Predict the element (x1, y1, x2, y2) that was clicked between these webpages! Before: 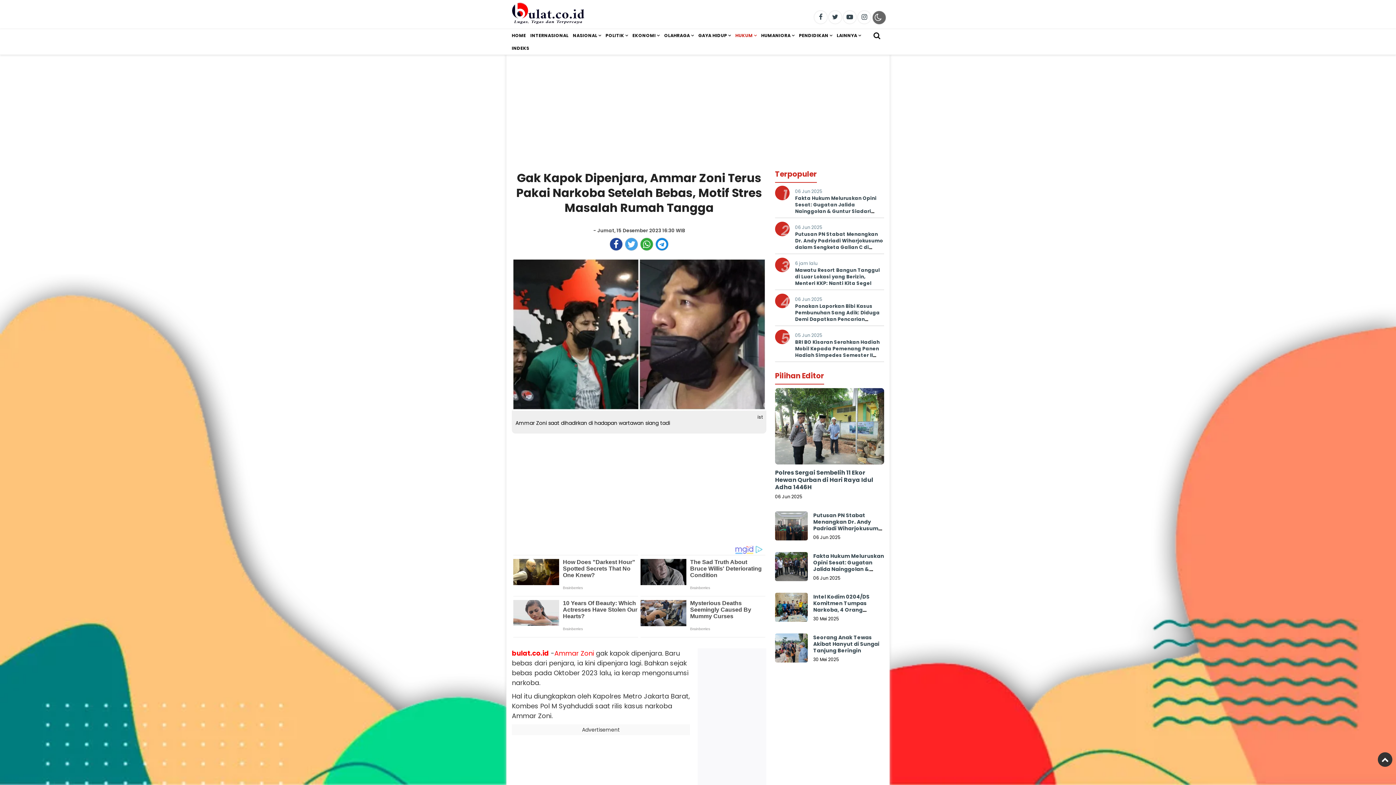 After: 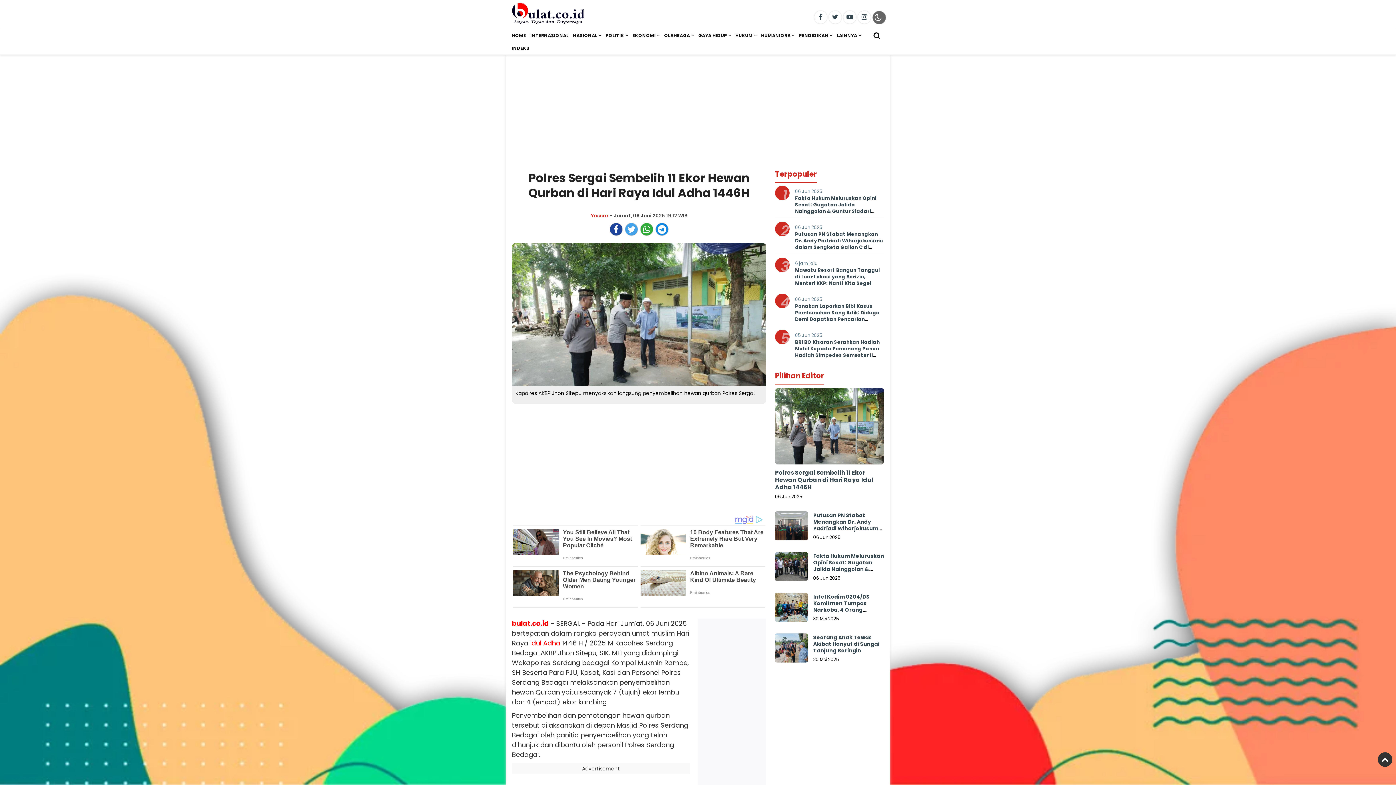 Action: label: Polres Sergai Sembelih 11 Ekor Hewan Qurban di Hari Raya Idul Adha 1446H bbox: (775, 468, 873, 491)